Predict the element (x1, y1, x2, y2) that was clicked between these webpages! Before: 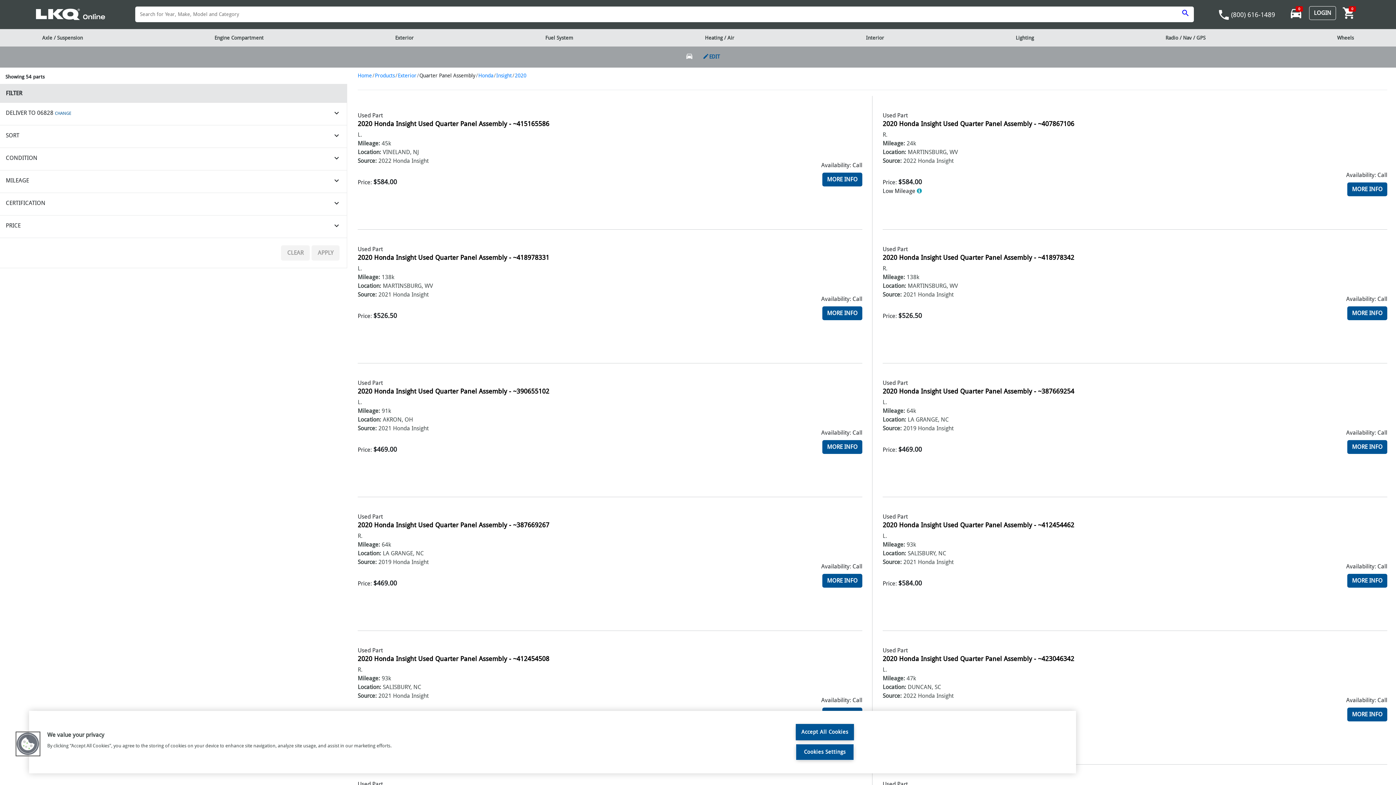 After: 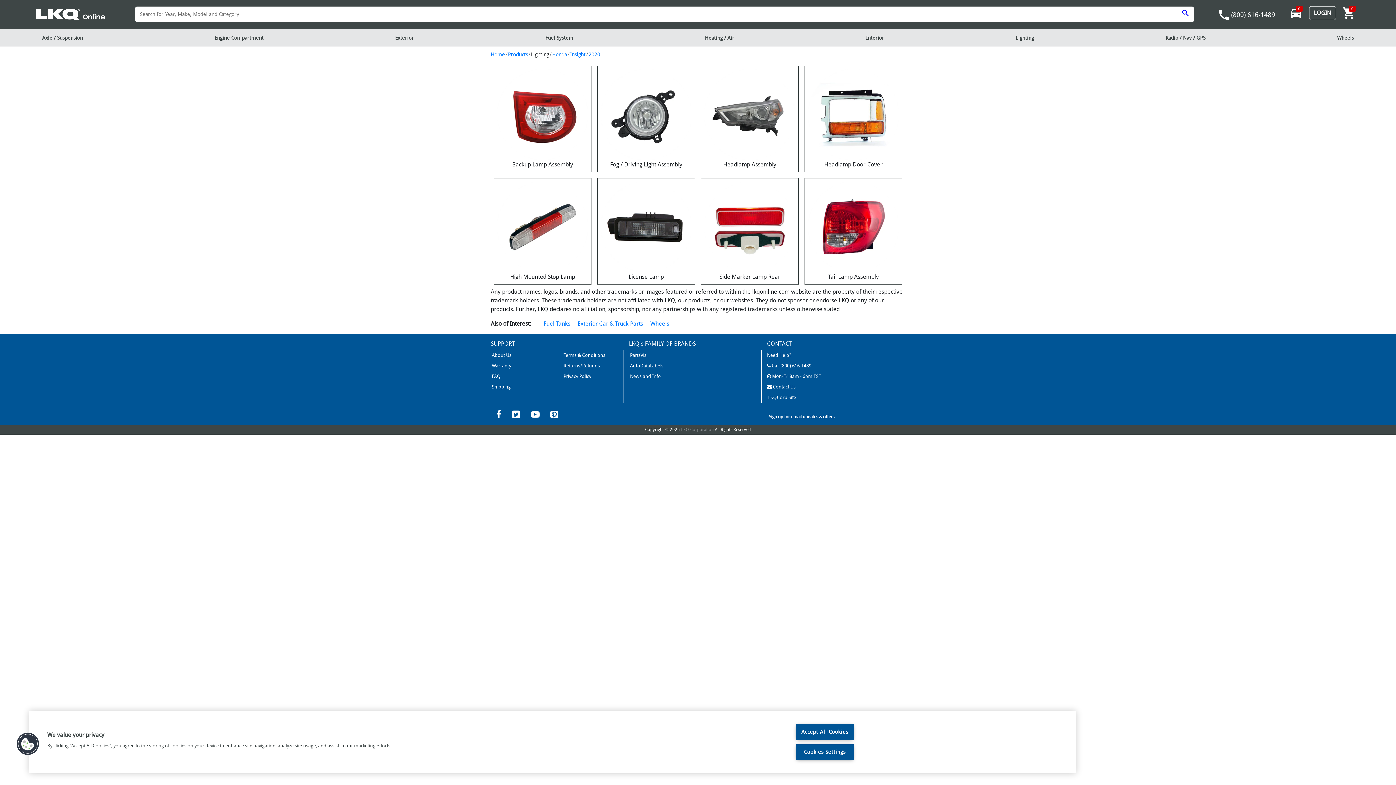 Action: bbox: (1008, 29, 1041, 46) label: Lighting